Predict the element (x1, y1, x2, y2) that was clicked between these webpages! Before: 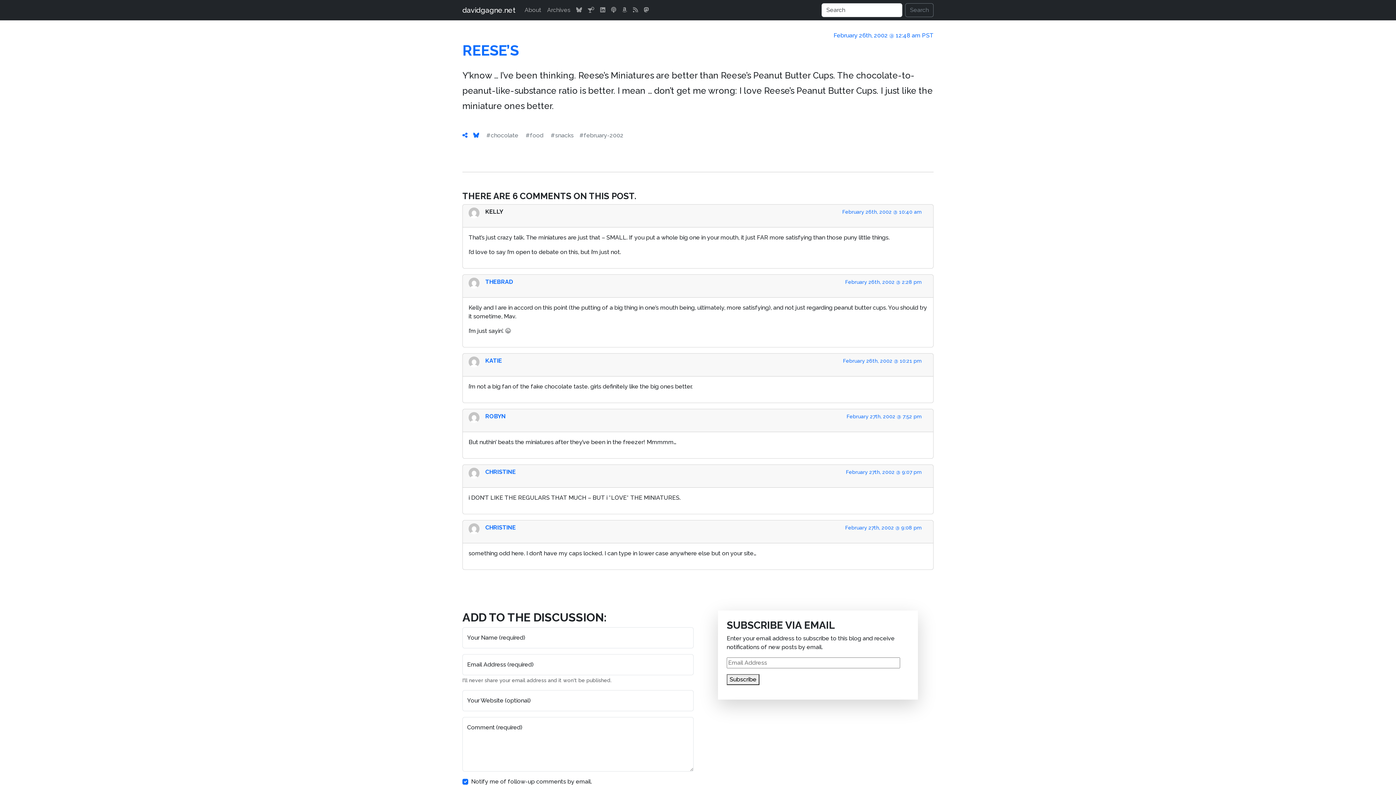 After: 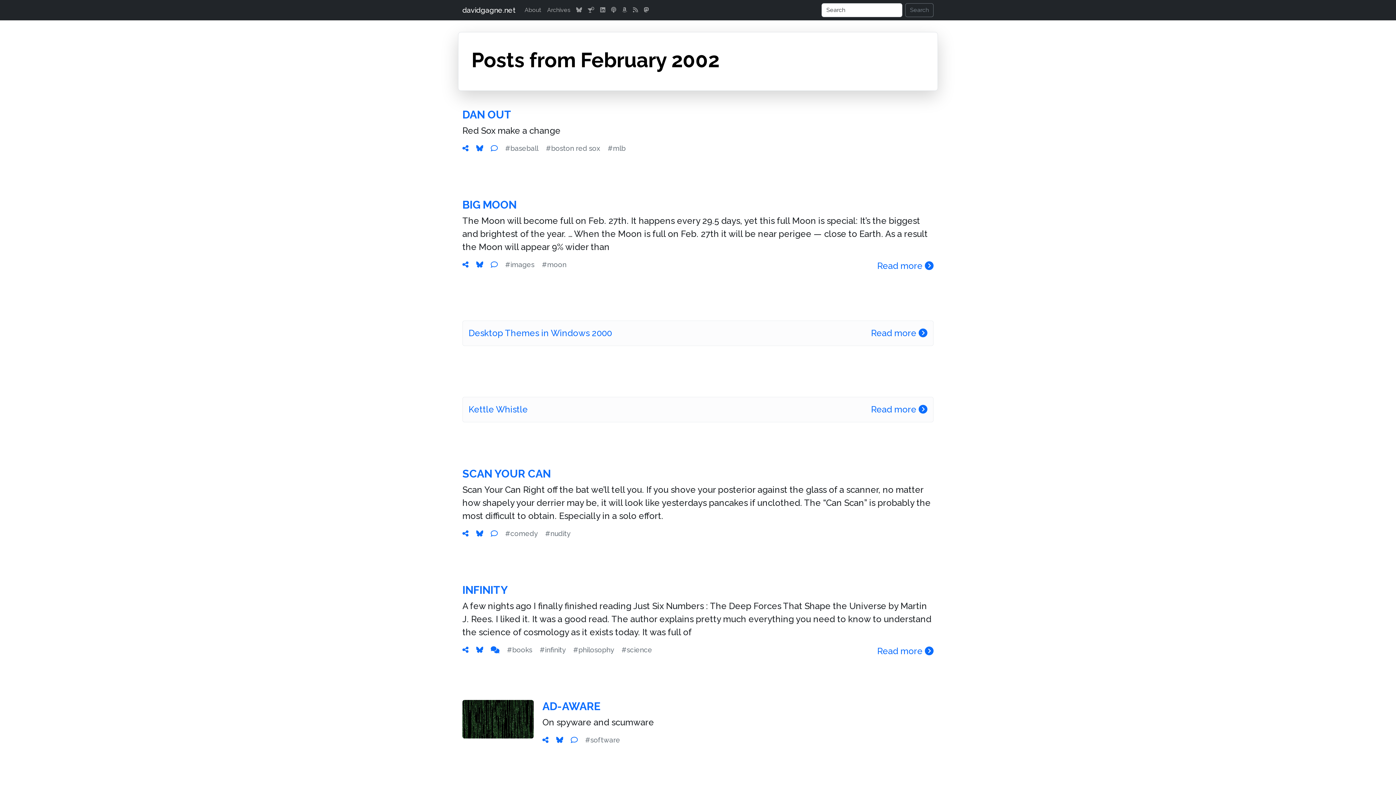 Action: label: #february-2002 bbox: (579, 132, 623, 138)